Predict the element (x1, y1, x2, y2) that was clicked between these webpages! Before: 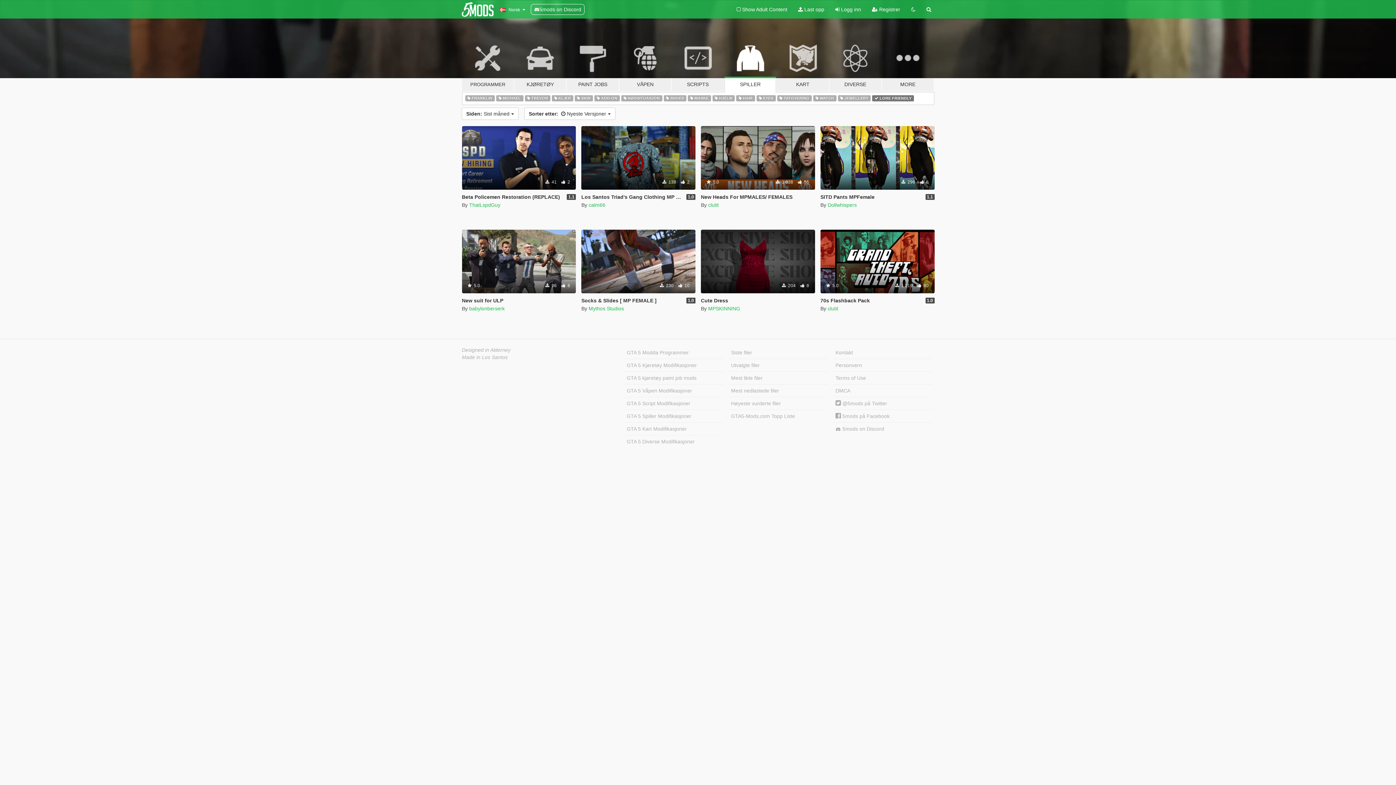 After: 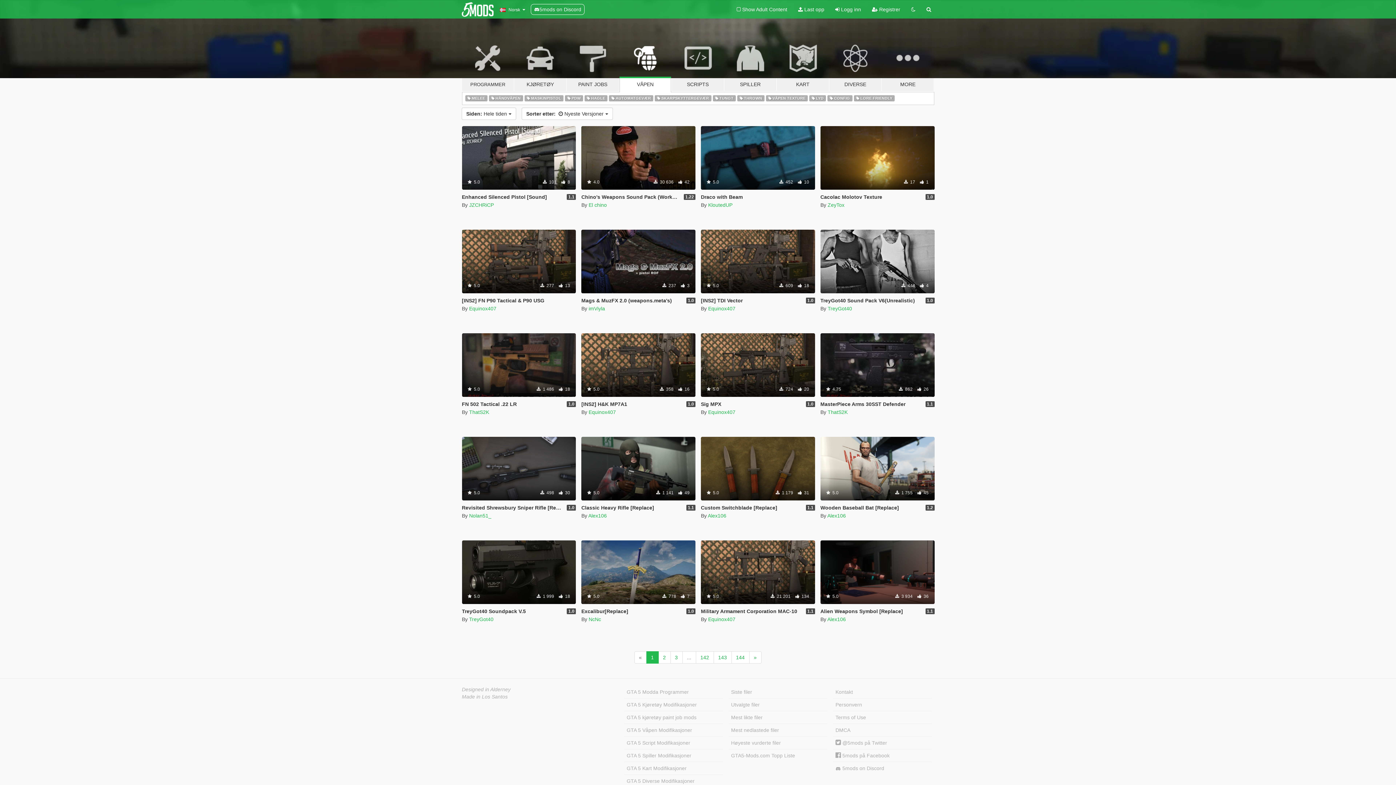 Action: label: GTA 5 Våpen Modifikasjoner bbox: (624, 384, 723, 397)